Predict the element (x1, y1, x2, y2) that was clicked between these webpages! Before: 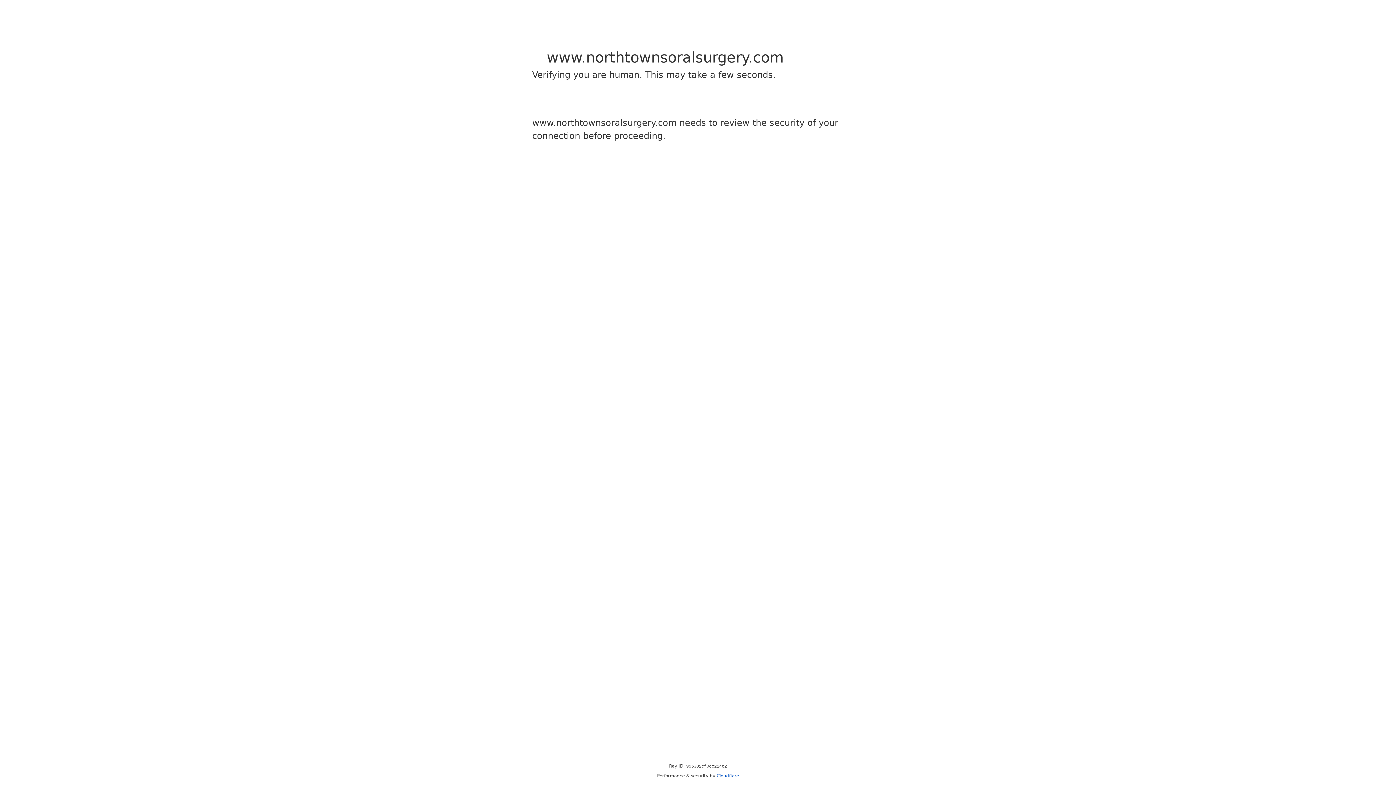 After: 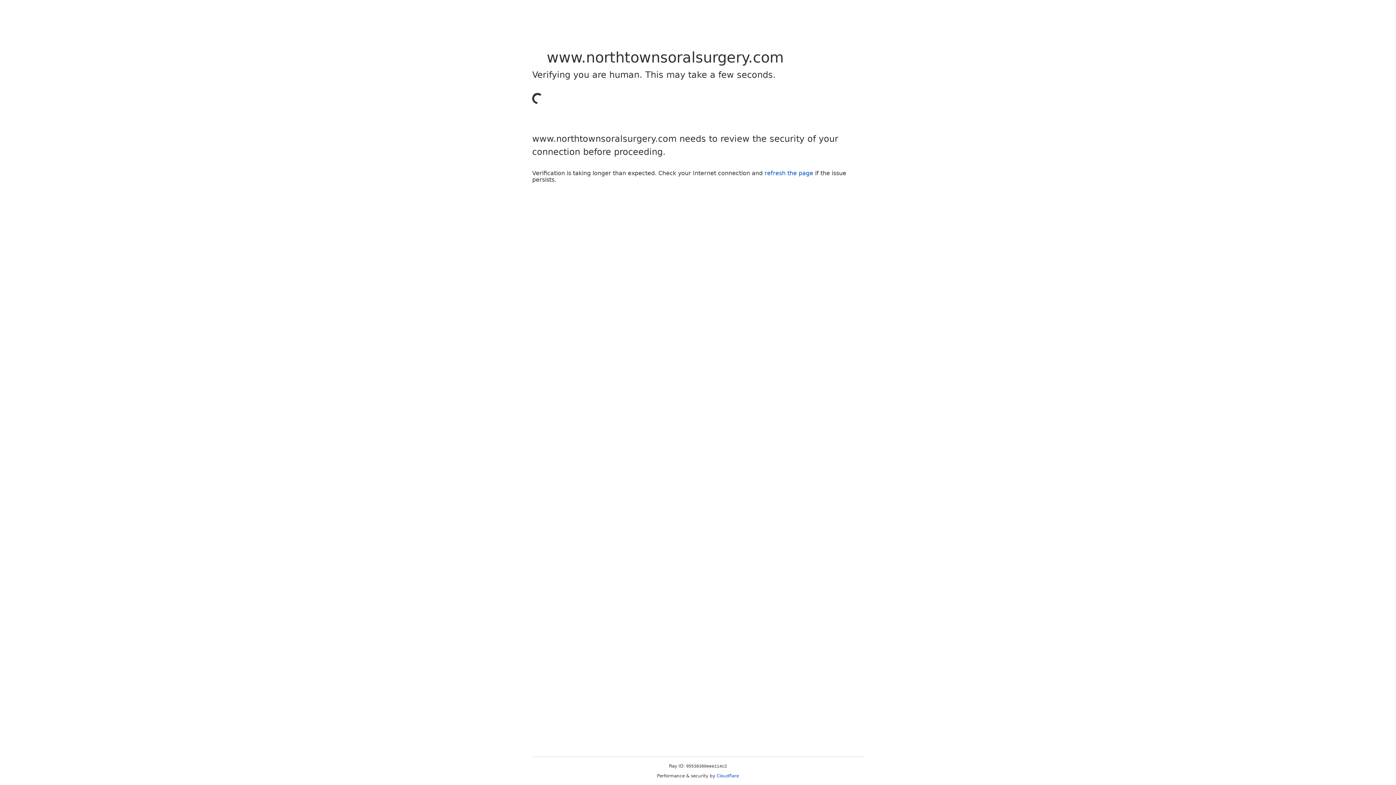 Action: label: Cloudflare bbox: (716, 773, 739, 778)